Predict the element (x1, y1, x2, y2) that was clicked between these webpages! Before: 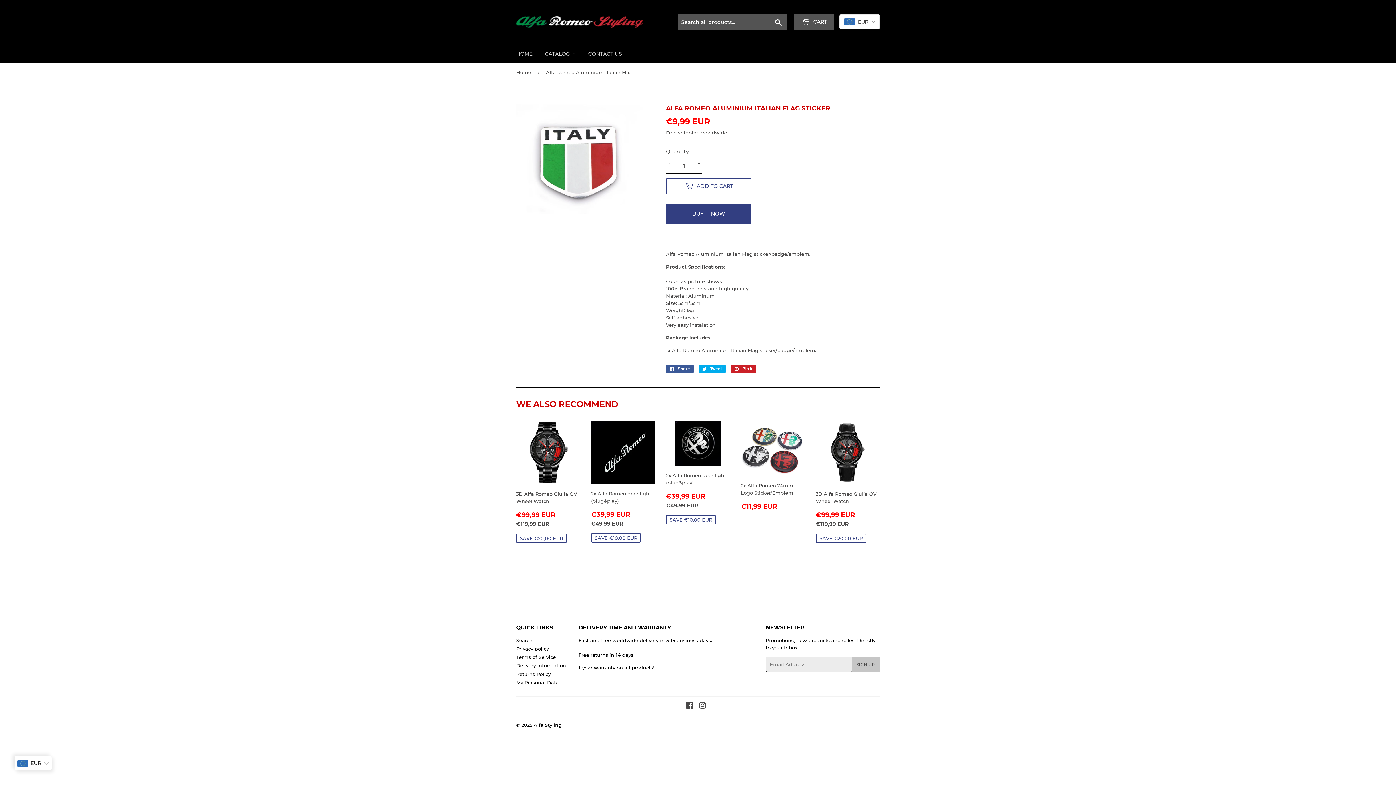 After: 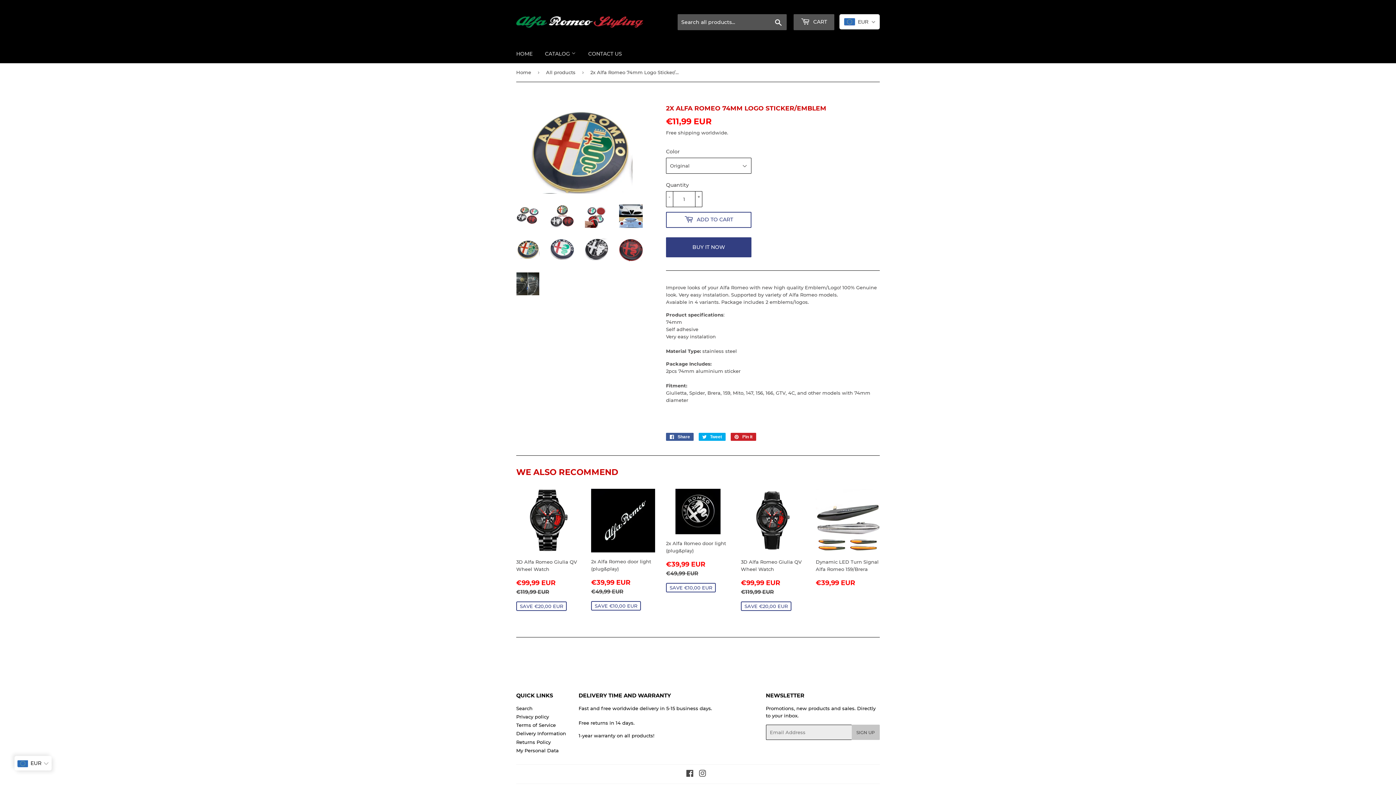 Action: label: 2x Alfa Romeo 74mm Logo Sticker/Emblem

REGULAR PRICE
€11,99 EUR
€11,99 EUR bbox: (741, 420, 805, 516)